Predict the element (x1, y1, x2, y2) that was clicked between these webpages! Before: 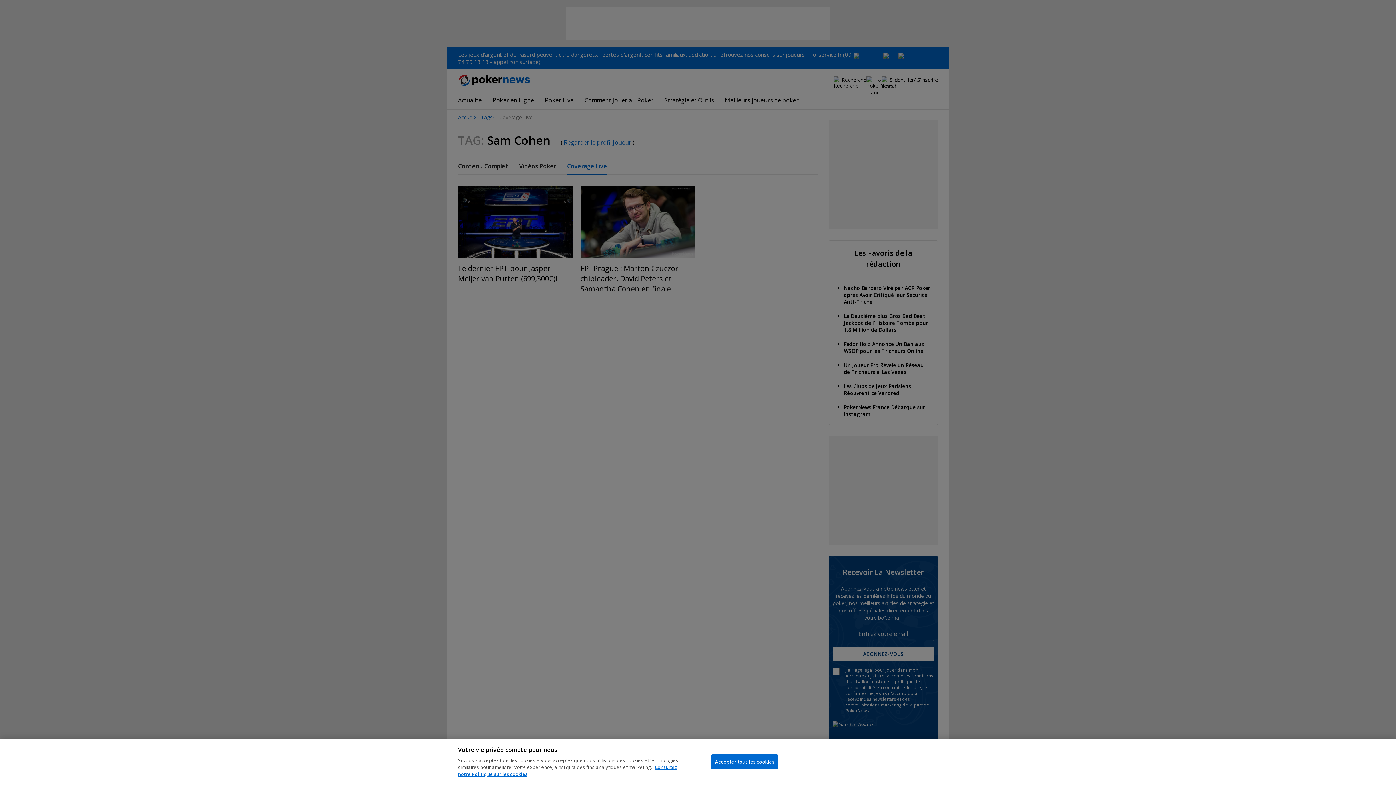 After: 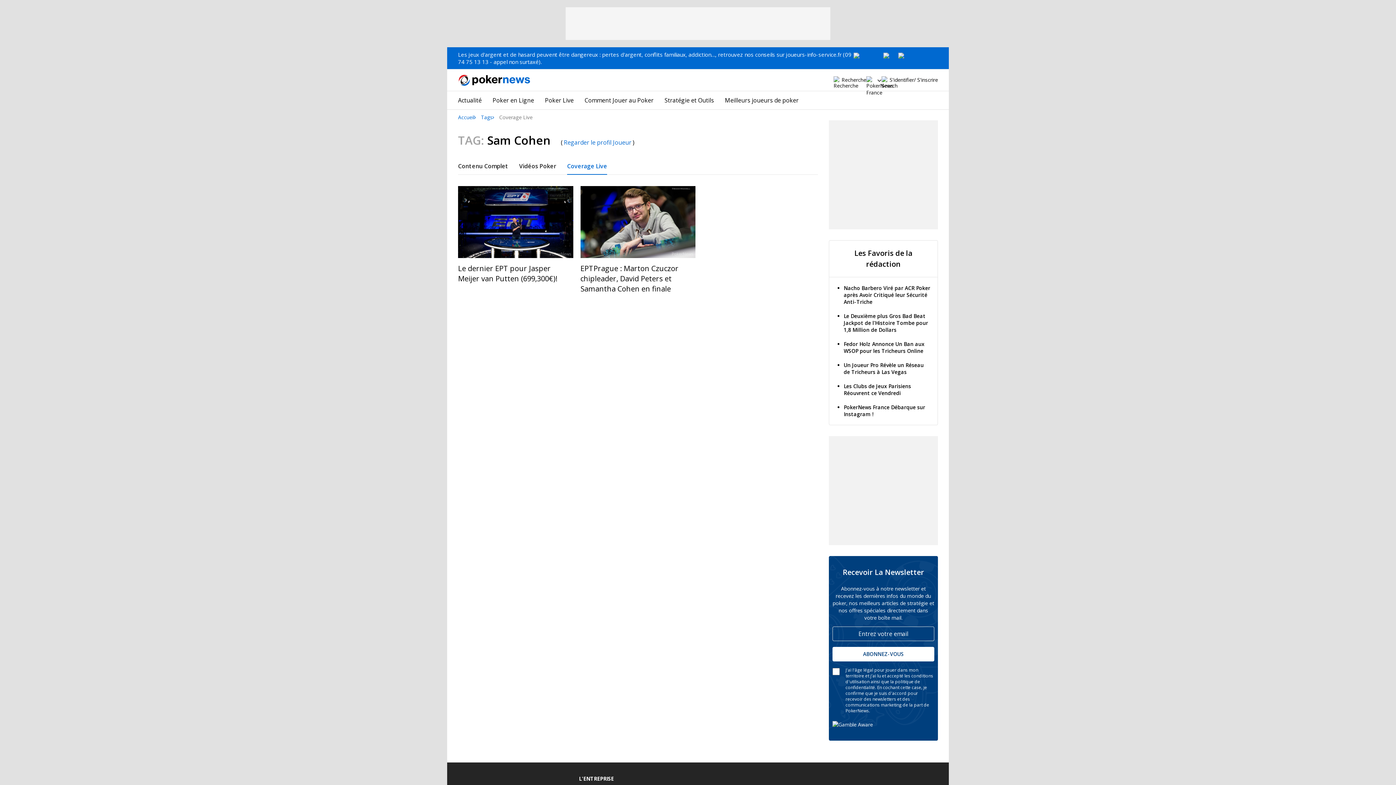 Action: label: Accepter tous les cookies bbox: (711, 754, 778, 769)